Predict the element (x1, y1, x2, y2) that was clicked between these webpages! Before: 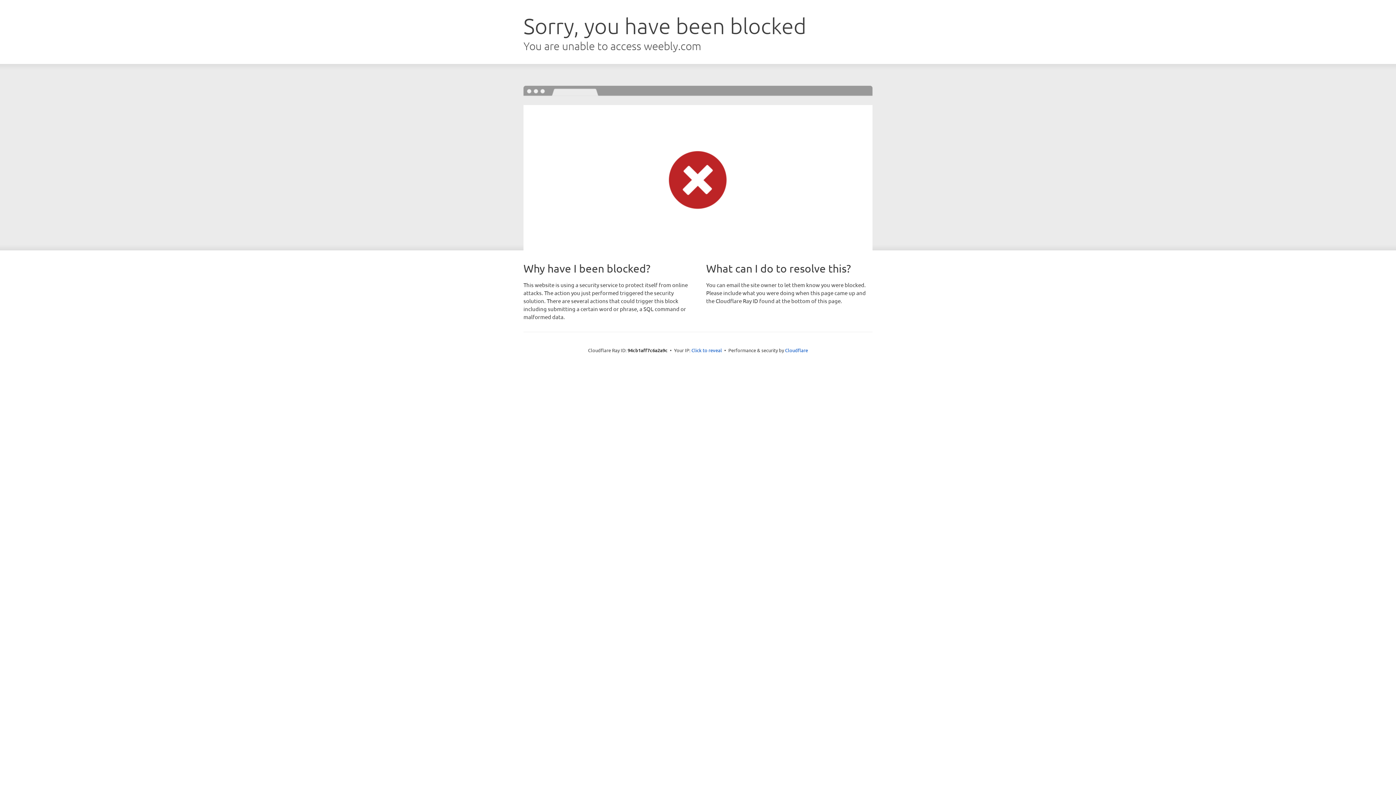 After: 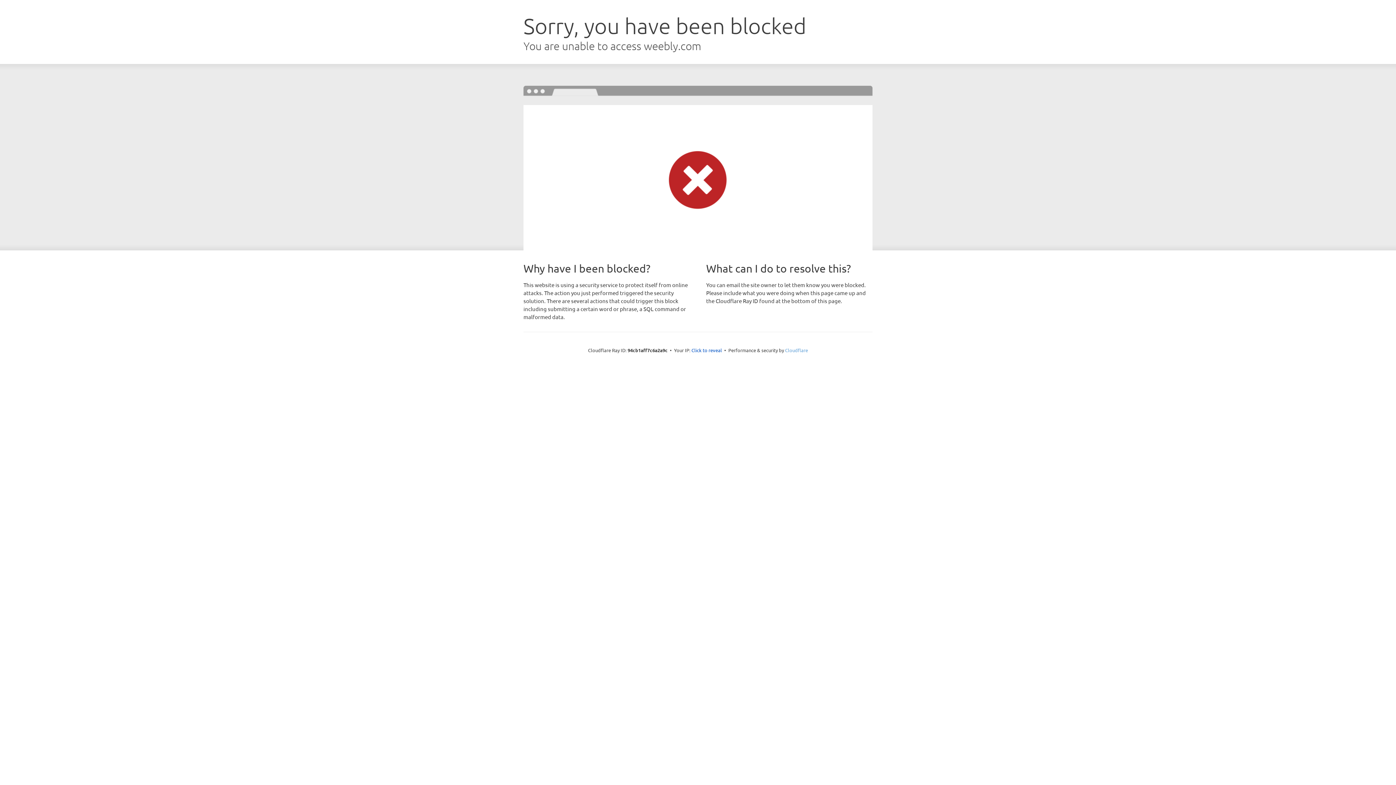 Action: bbox: (785, 347, 808, 353) label: Cloudflare